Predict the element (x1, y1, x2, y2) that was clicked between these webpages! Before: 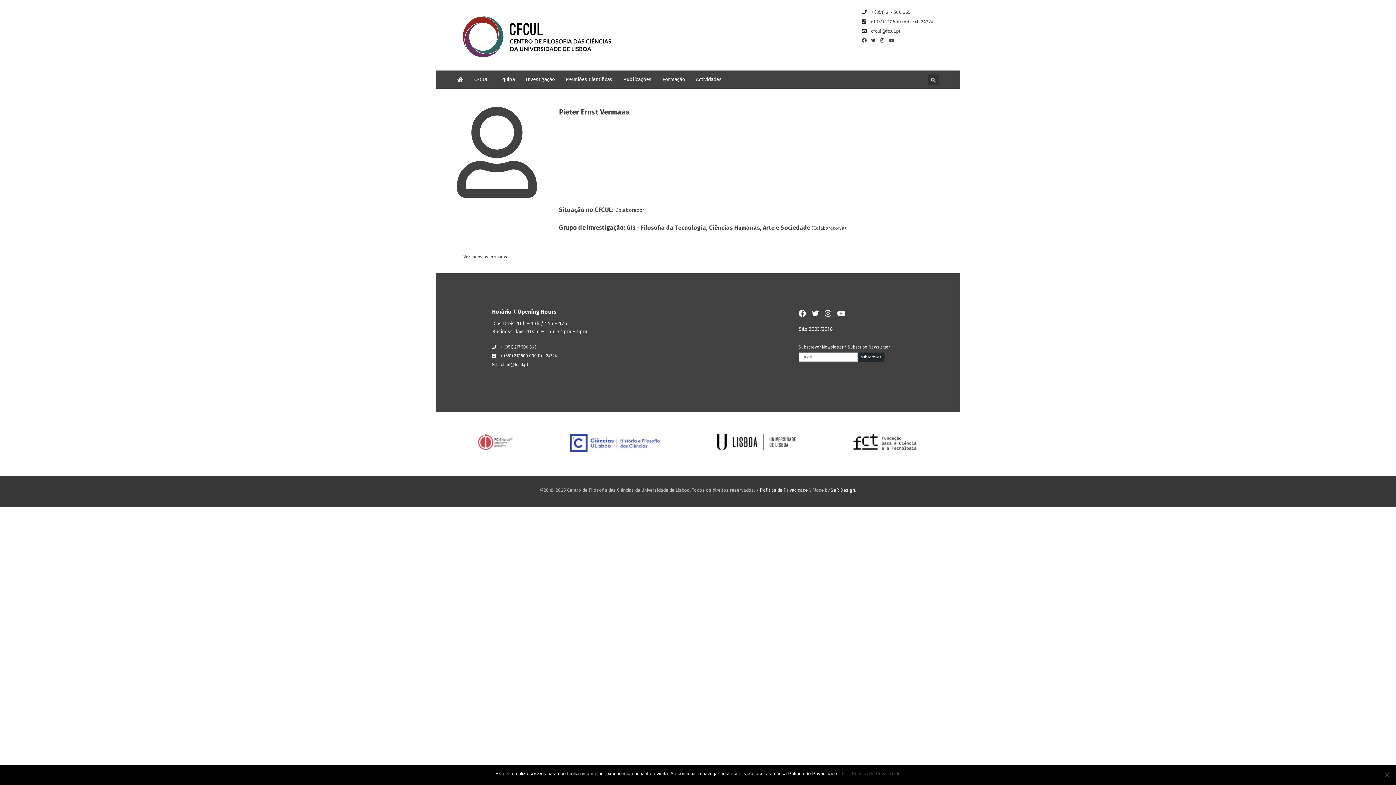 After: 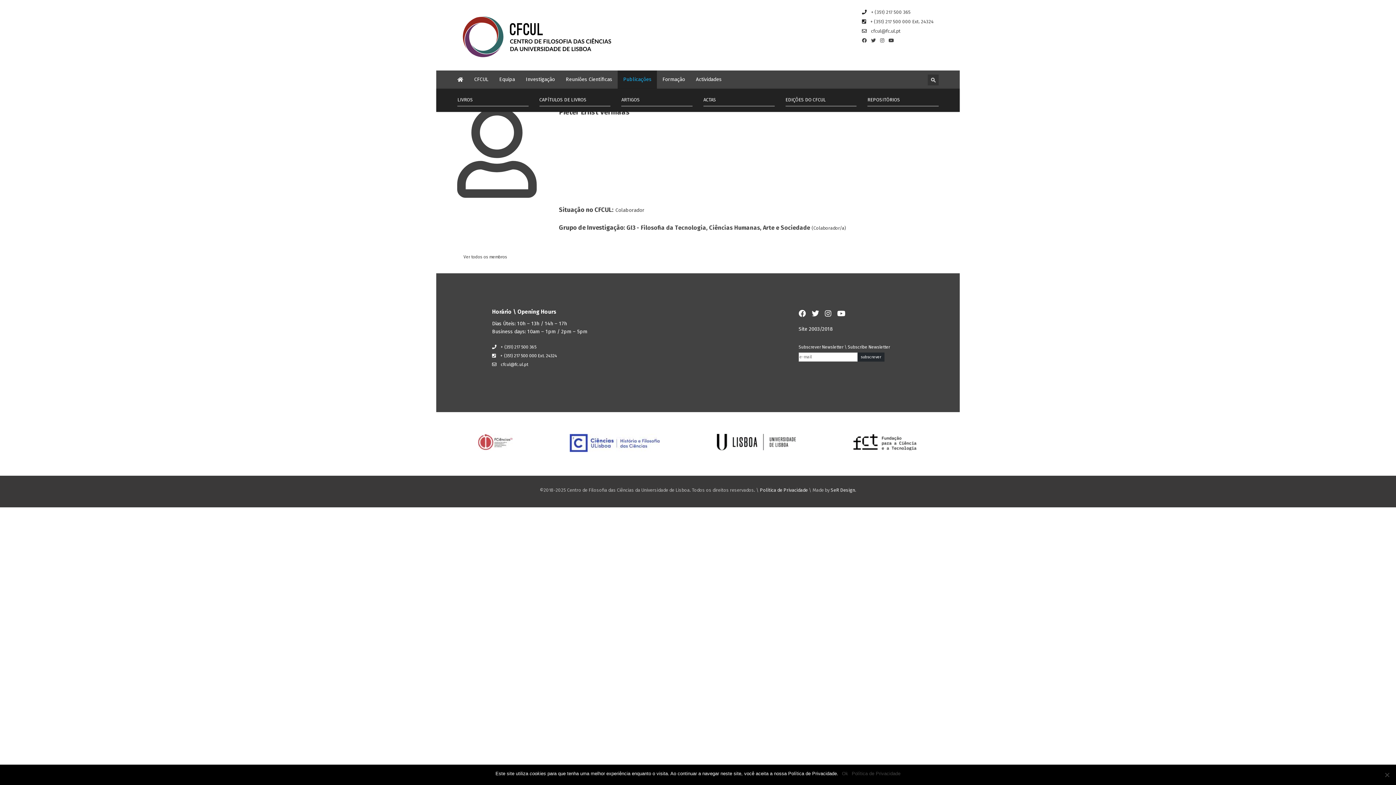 Action: bbox: (617, 70, 657, 88) label: Publicações